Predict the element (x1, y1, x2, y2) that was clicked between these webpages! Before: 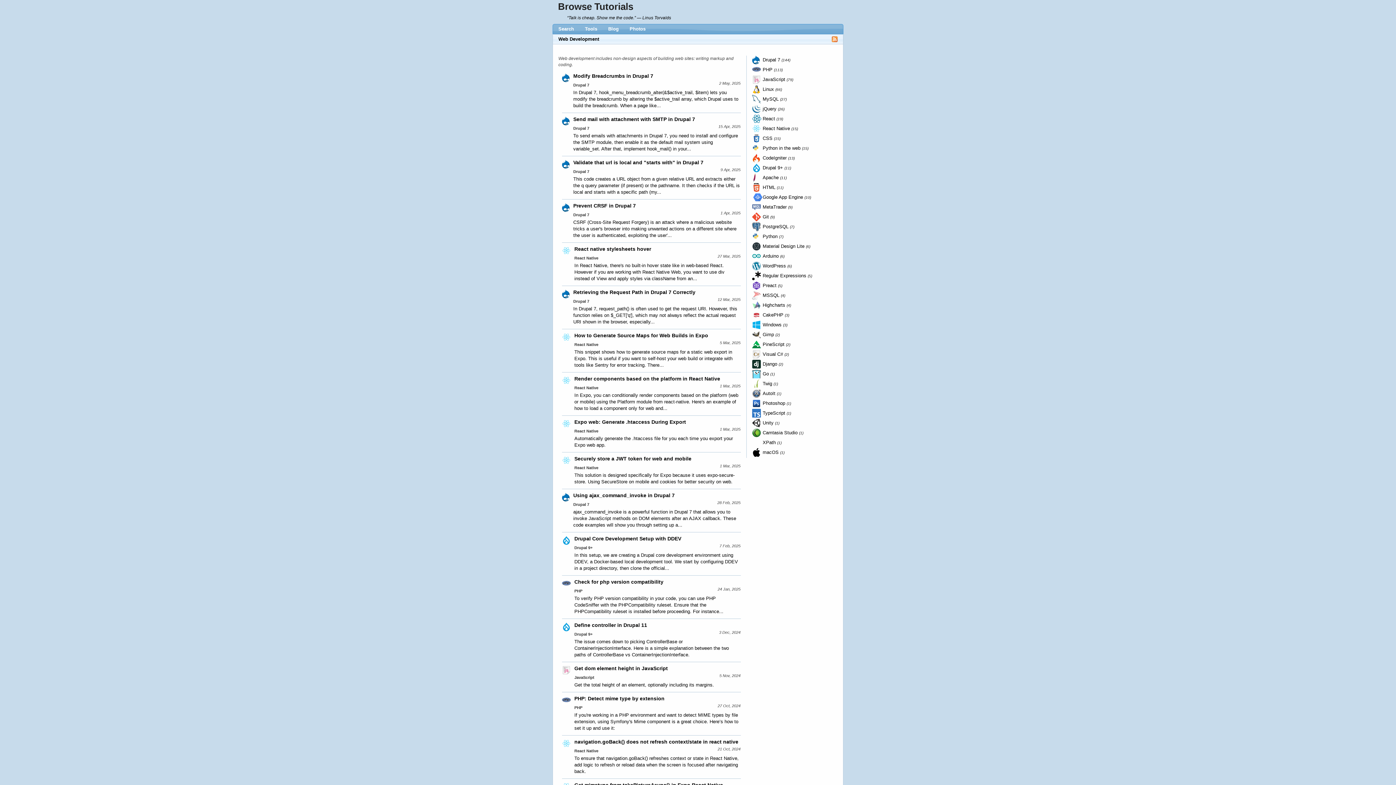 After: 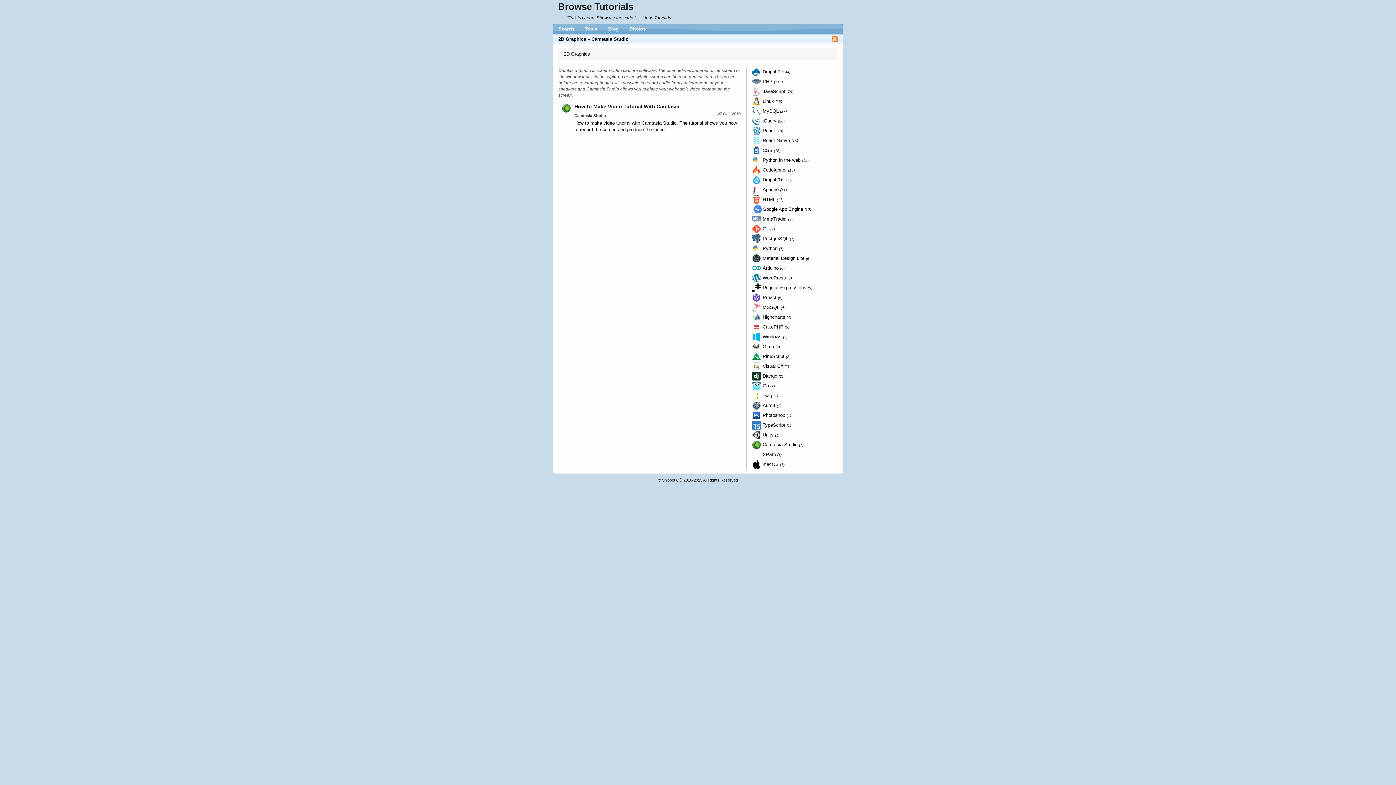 Action: bbox: (752, 430, 797, 435) label: Camtasia Studio